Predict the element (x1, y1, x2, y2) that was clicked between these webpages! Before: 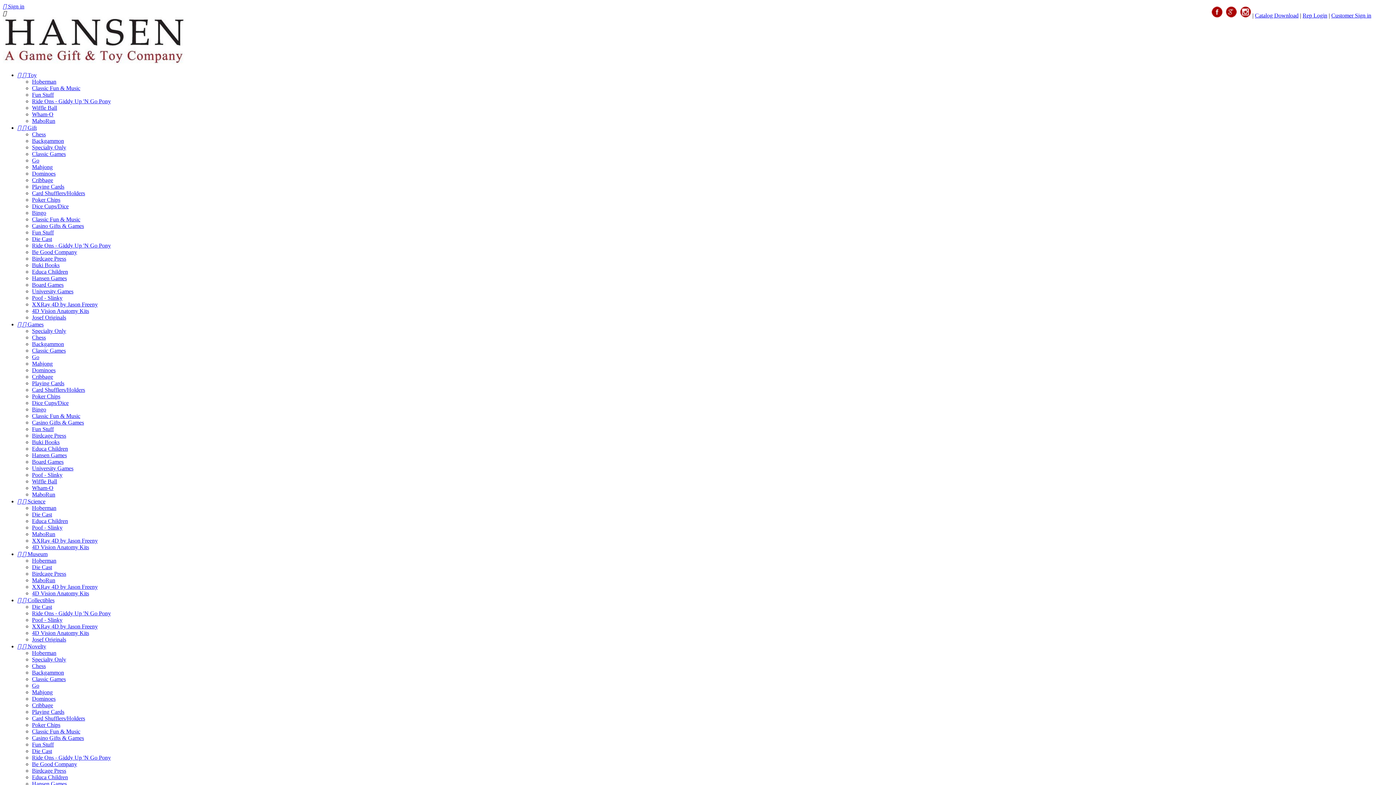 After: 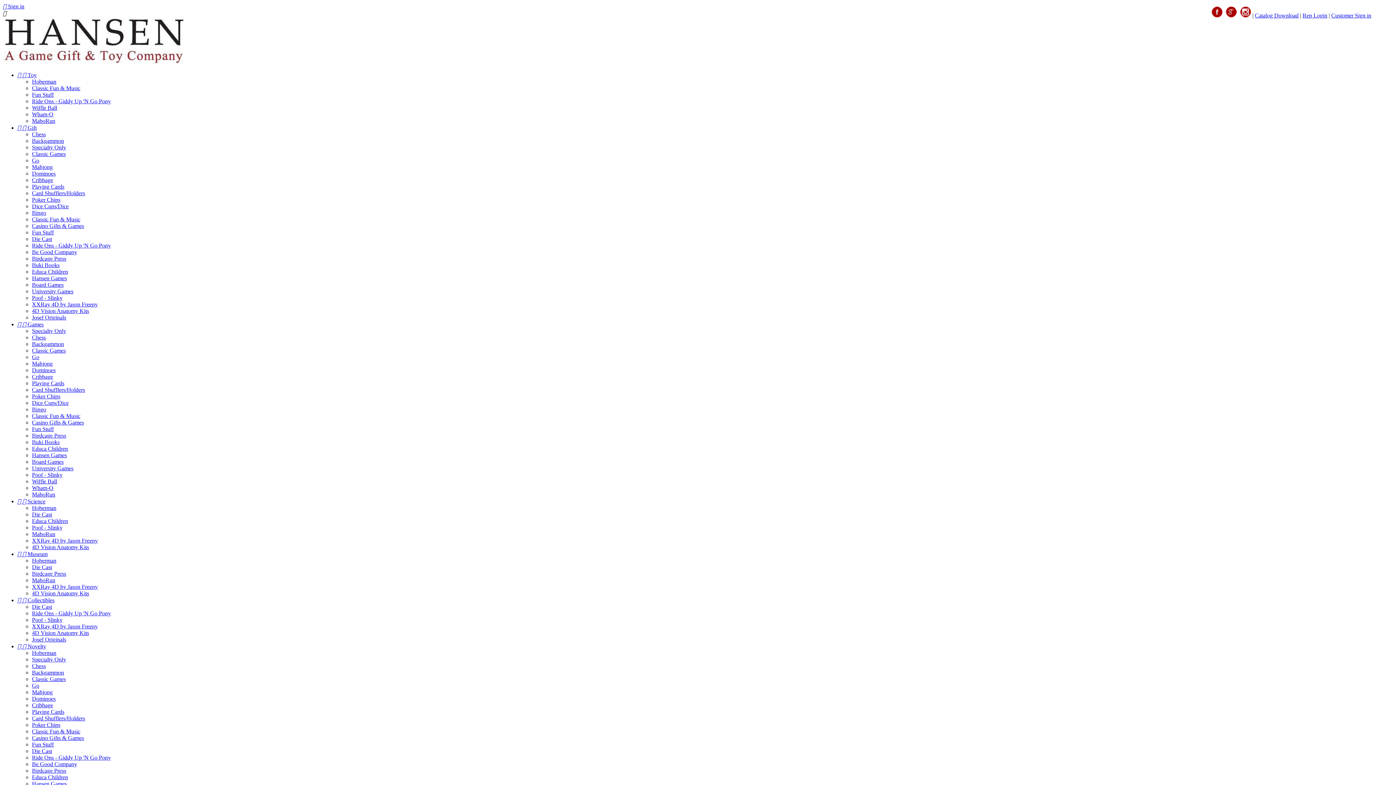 Action: bbox: (32, 577, 55, 583) label: MaboRun